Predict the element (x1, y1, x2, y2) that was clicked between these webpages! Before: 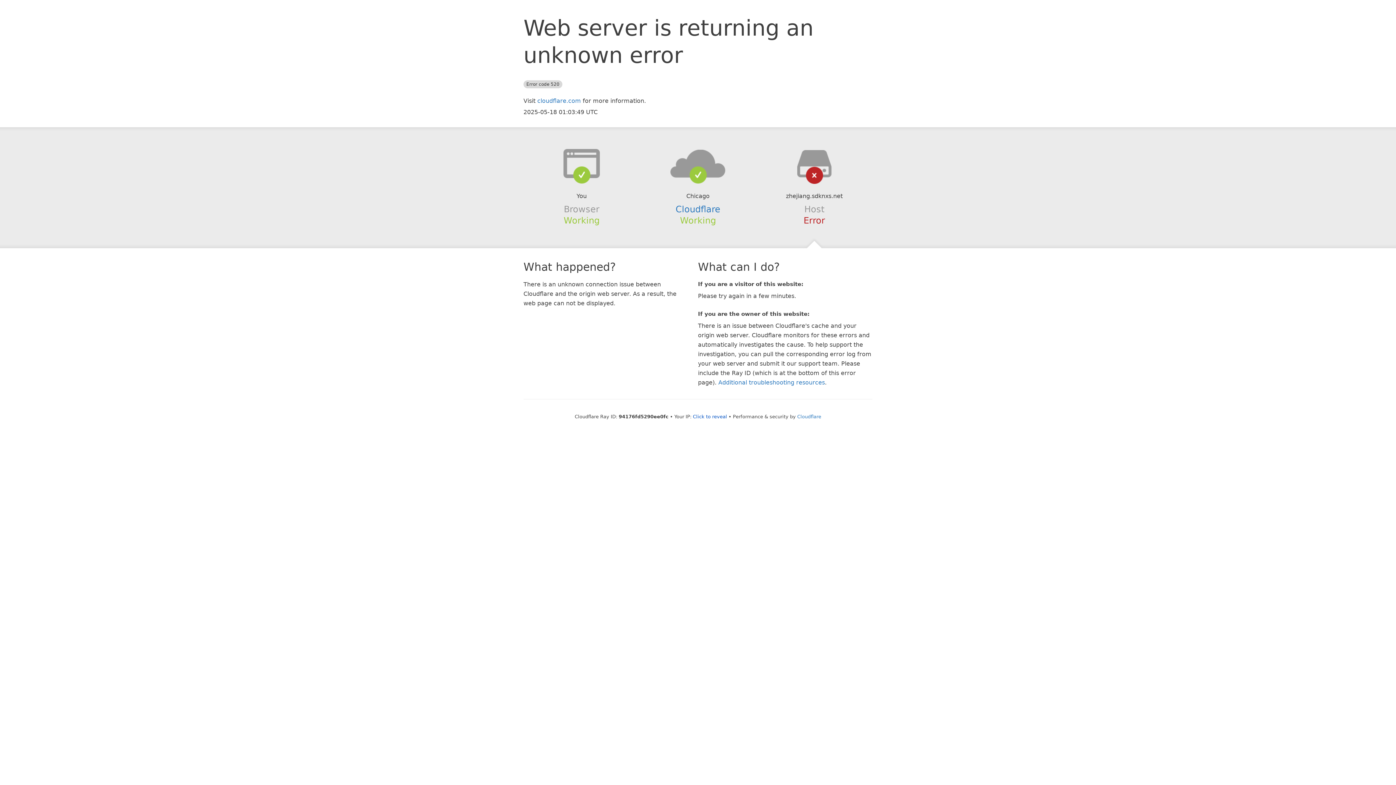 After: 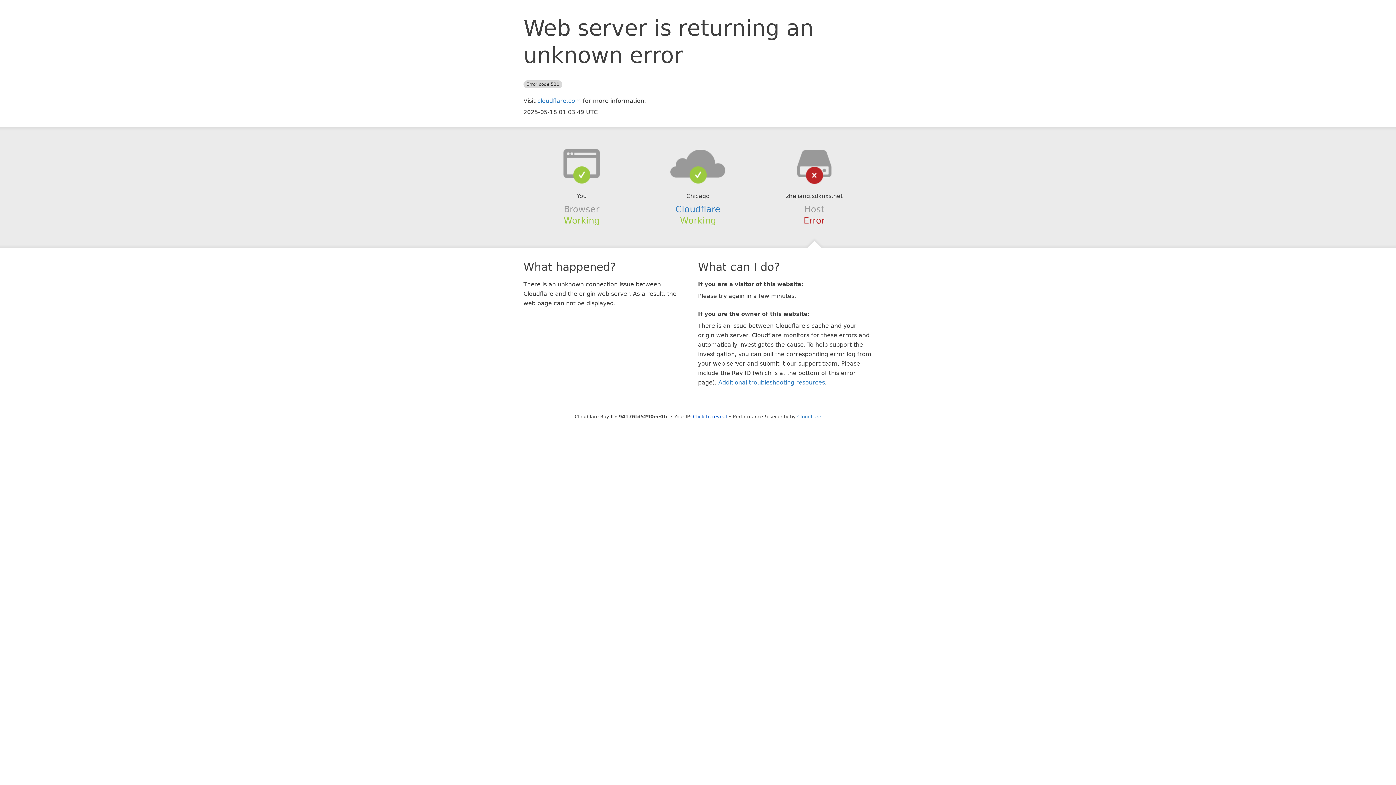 Action: bbox: (639, 148, 756, 178)